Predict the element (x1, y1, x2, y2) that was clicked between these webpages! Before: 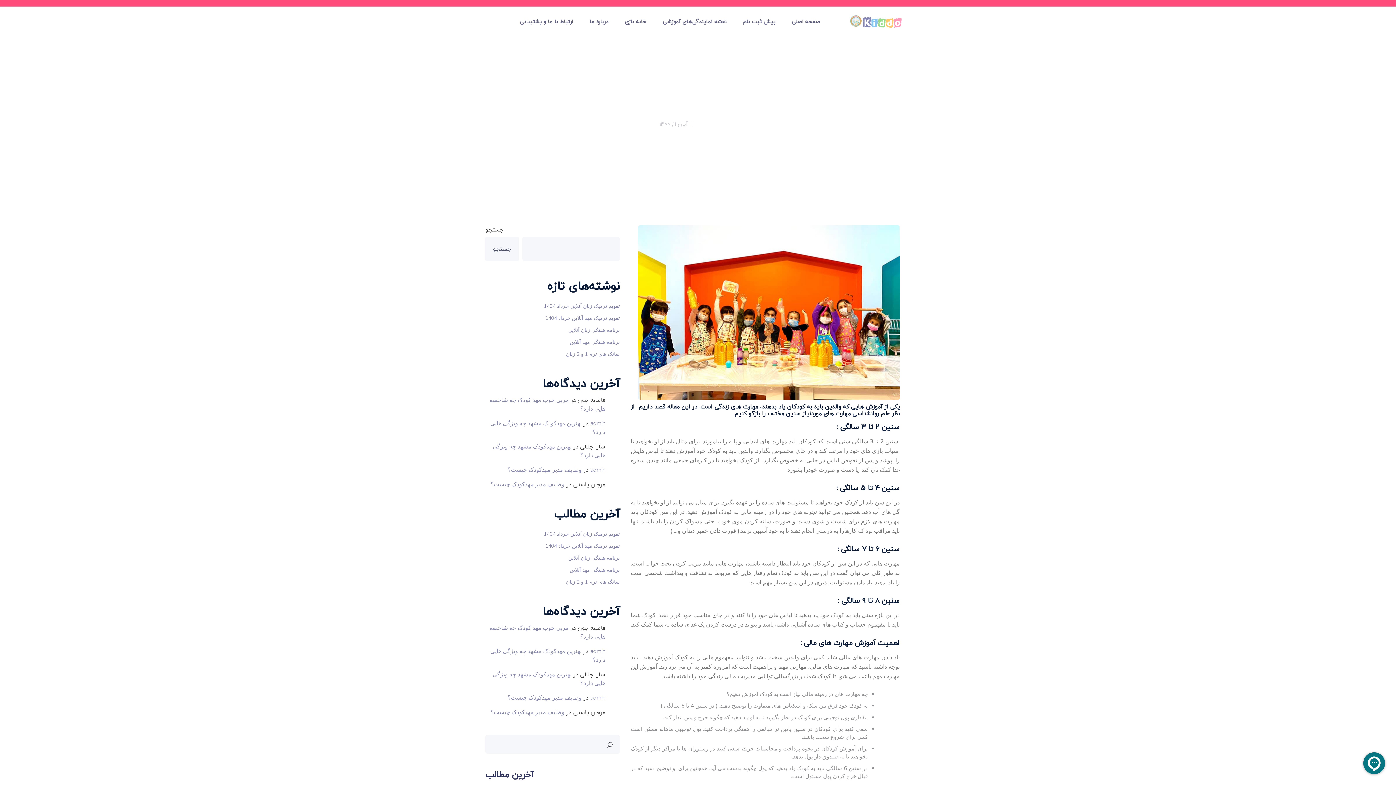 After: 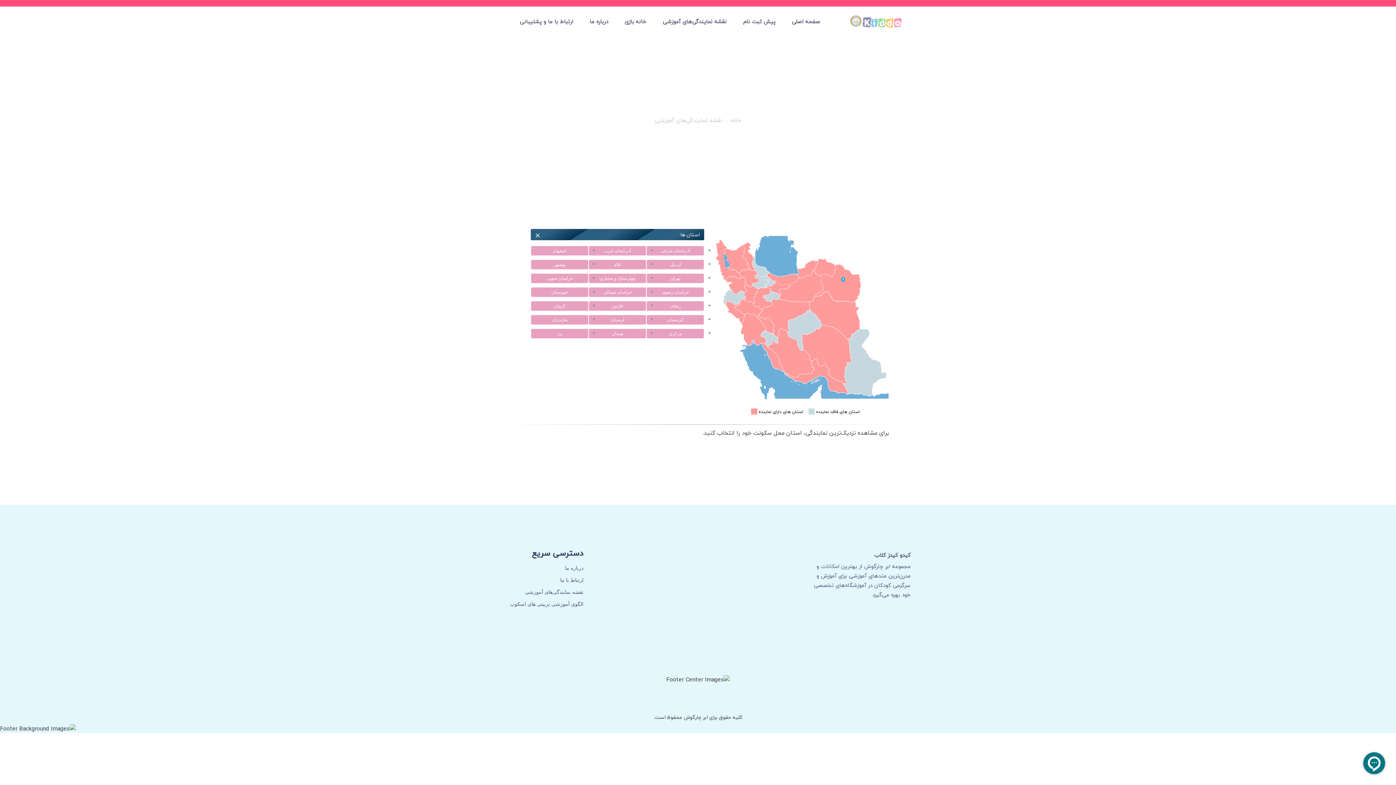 Action: label: نقشه نمایندگی‌های آموزشی  bbox: (653, 6, 734, 36)